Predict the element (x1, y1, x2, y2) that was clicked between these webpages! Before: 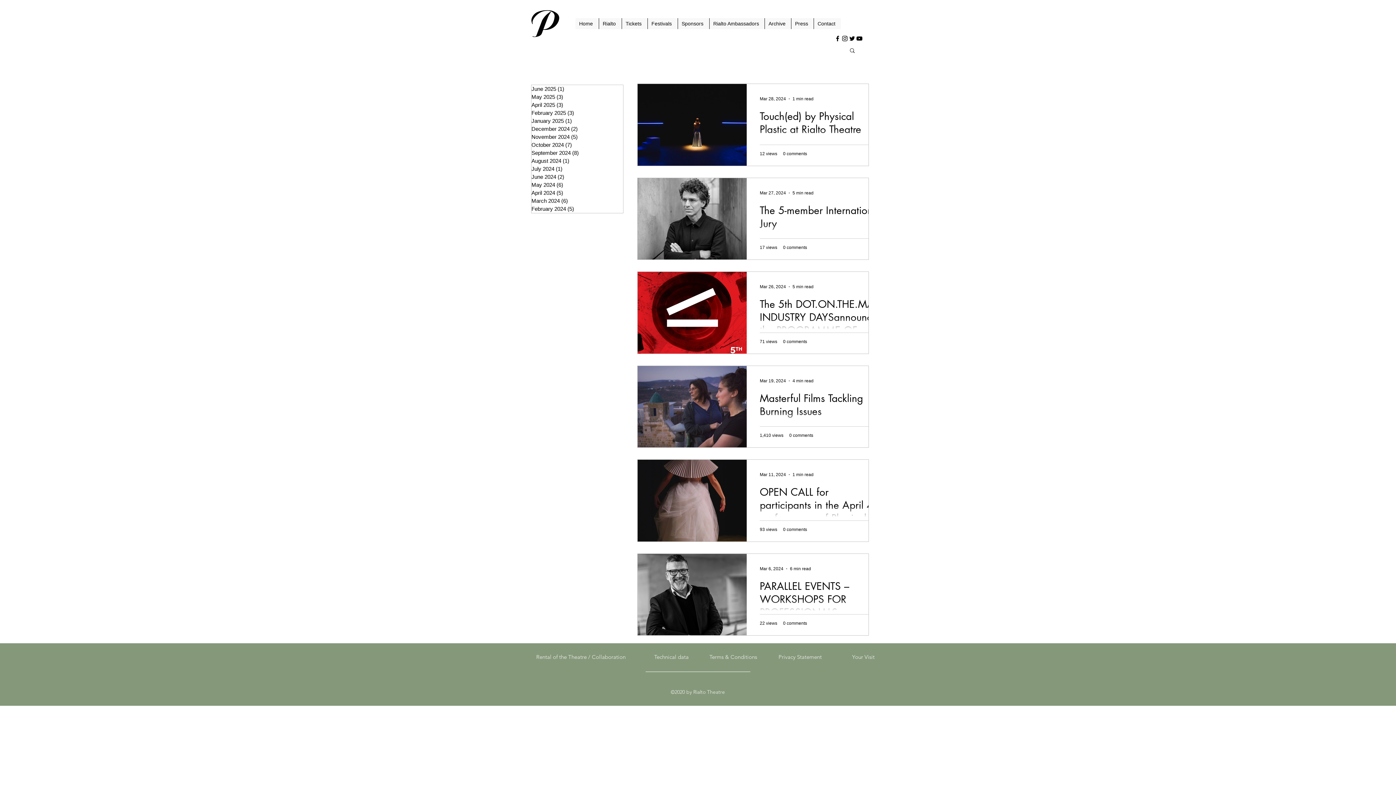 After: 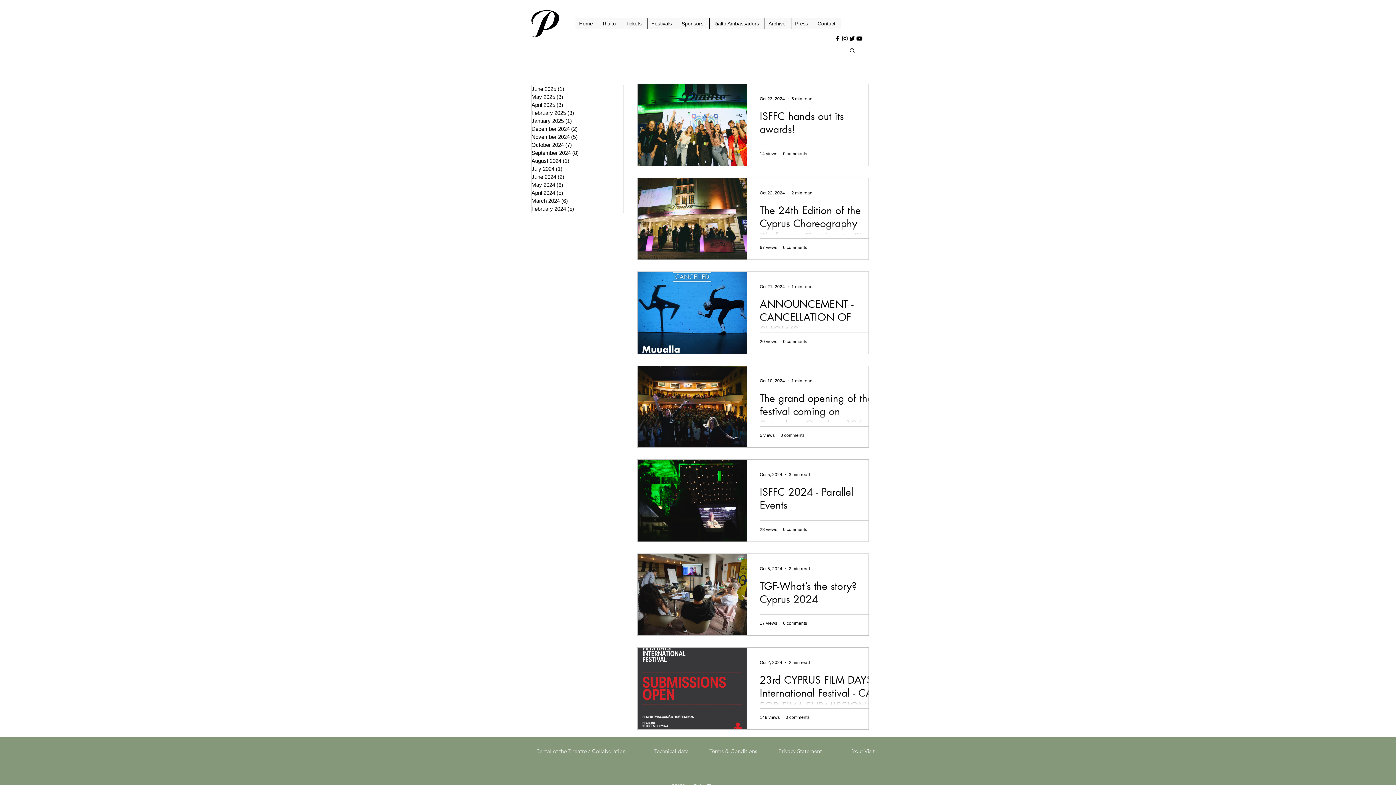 Action: label: October 2024 (7)
7 posts bbox: (531, 141, 623, 149)